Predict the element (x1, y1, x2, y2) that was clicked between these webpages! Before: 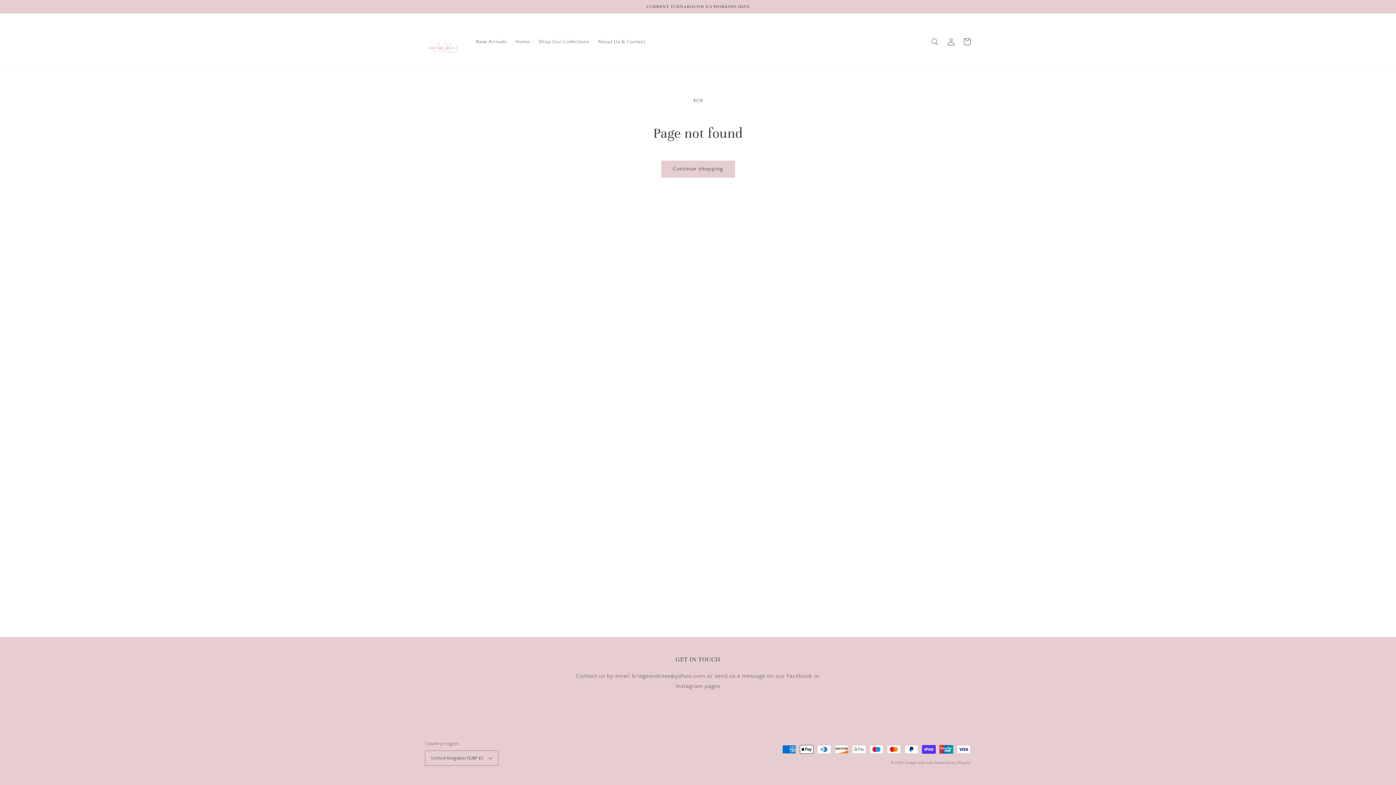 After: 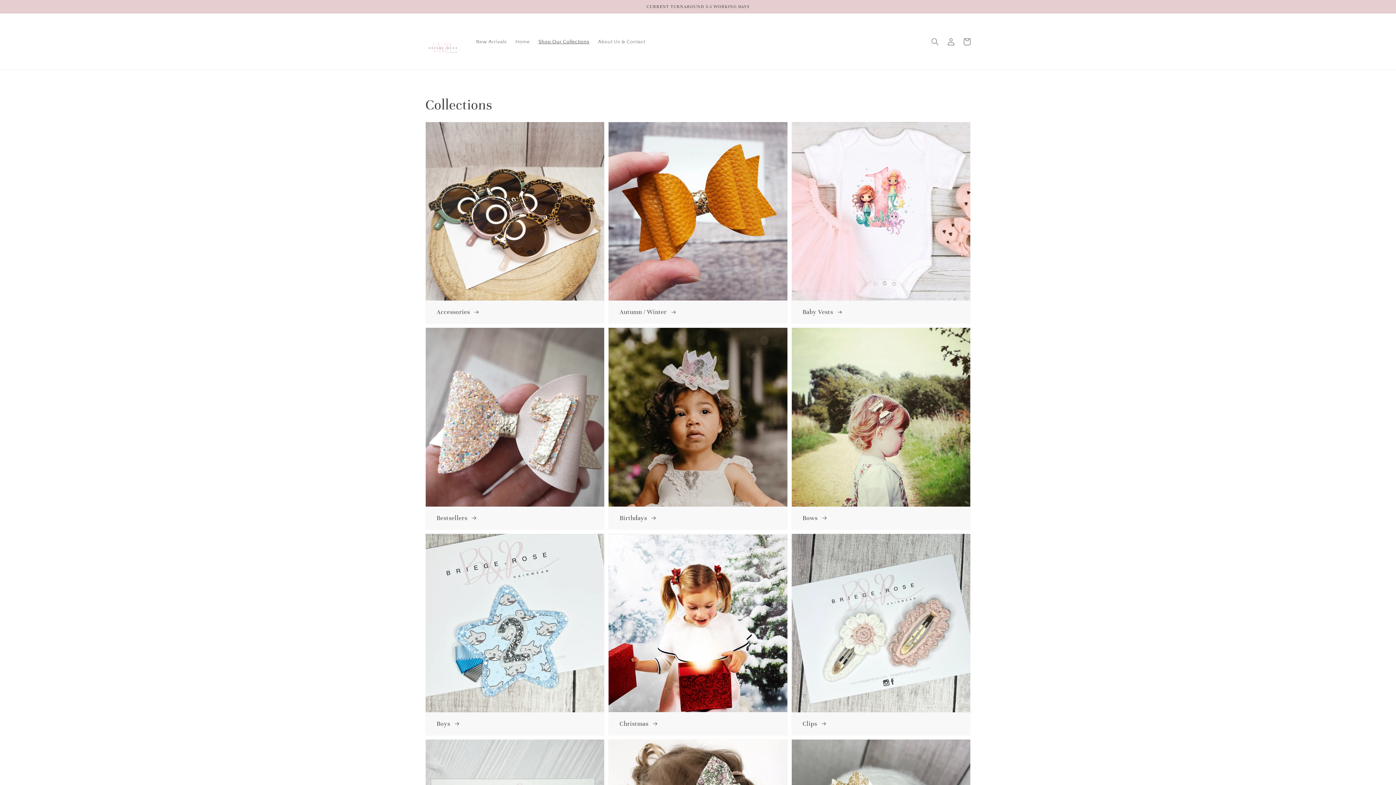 Action: label: Shop Our Collections bbox: (534, 34, 593, 49)